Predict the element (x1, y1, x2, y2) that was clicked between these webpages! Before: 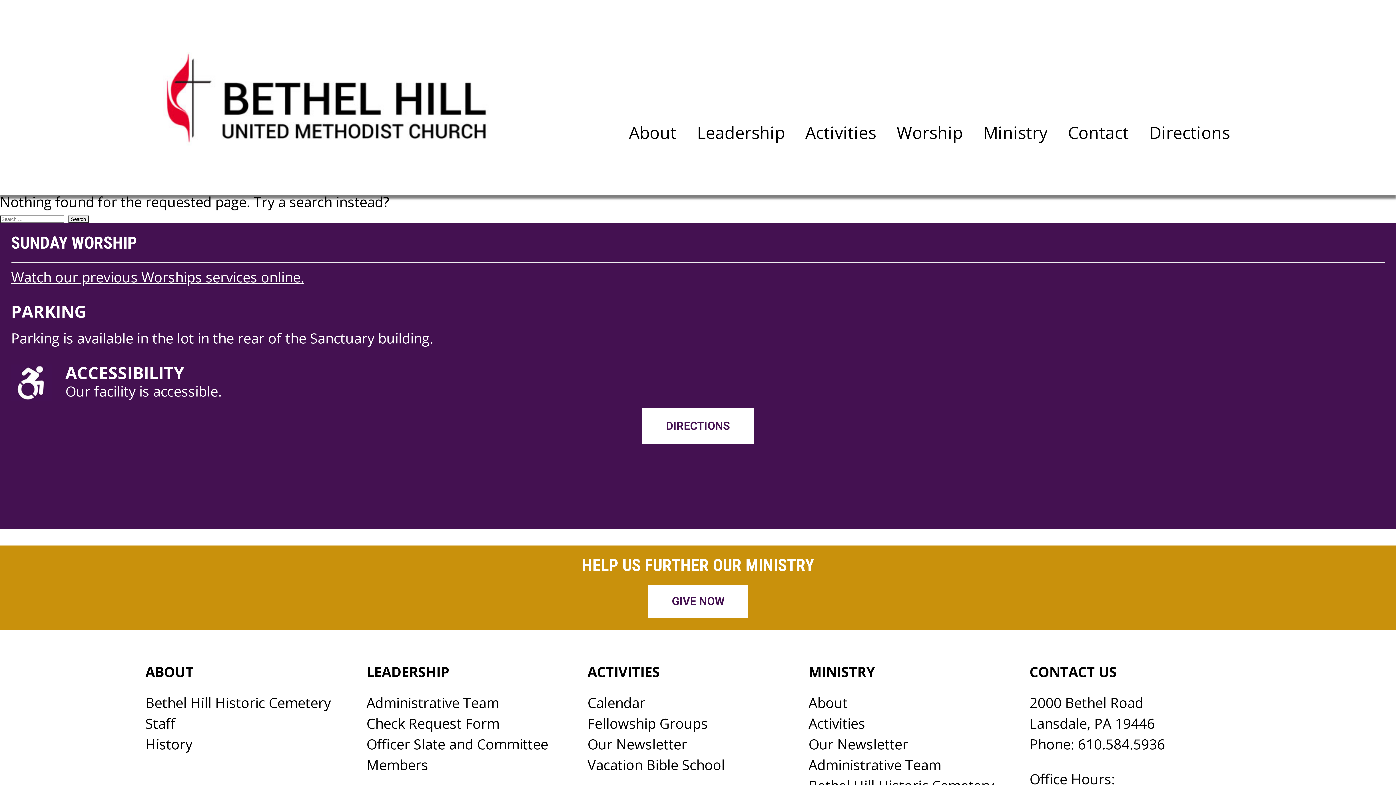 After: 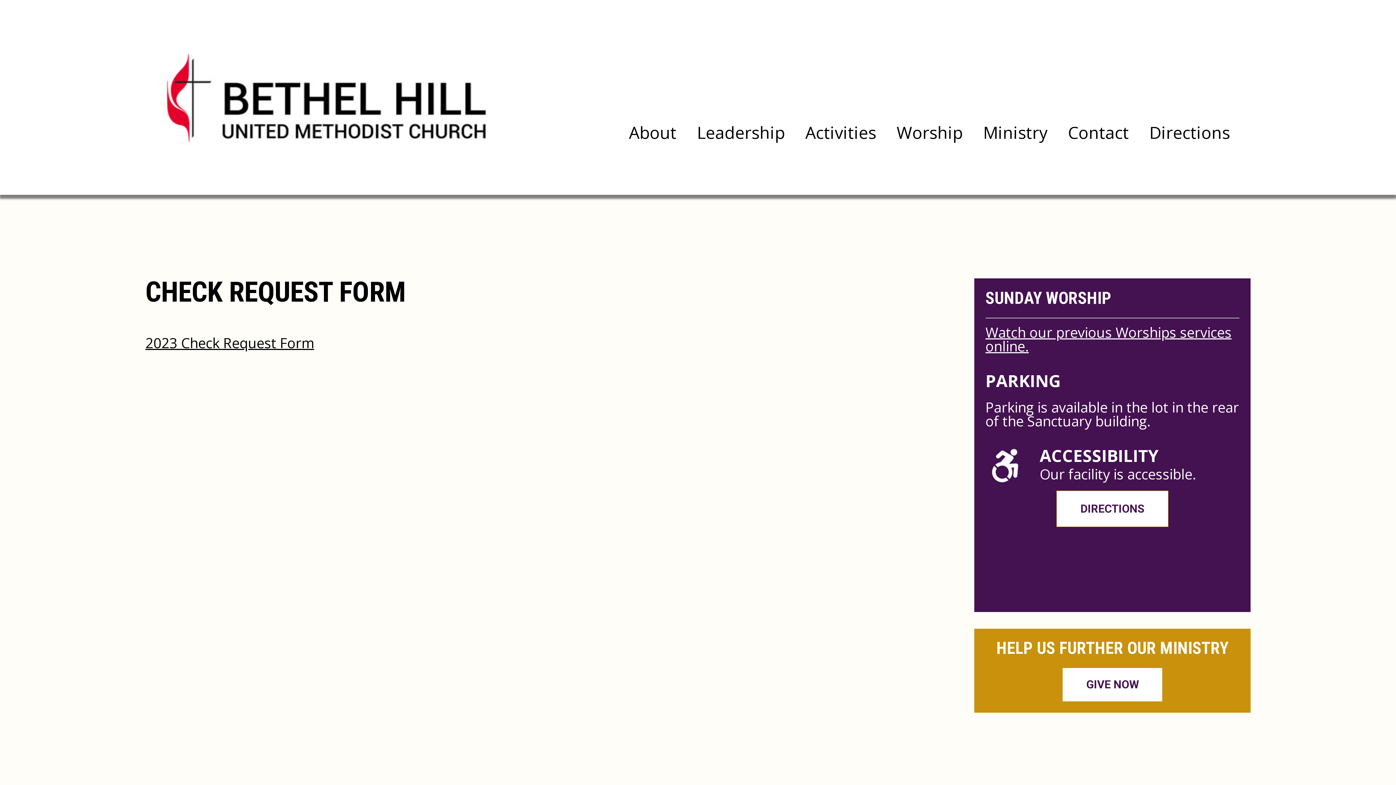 Action: bbox: (366, 714, 499, 733) label: Check Request Form